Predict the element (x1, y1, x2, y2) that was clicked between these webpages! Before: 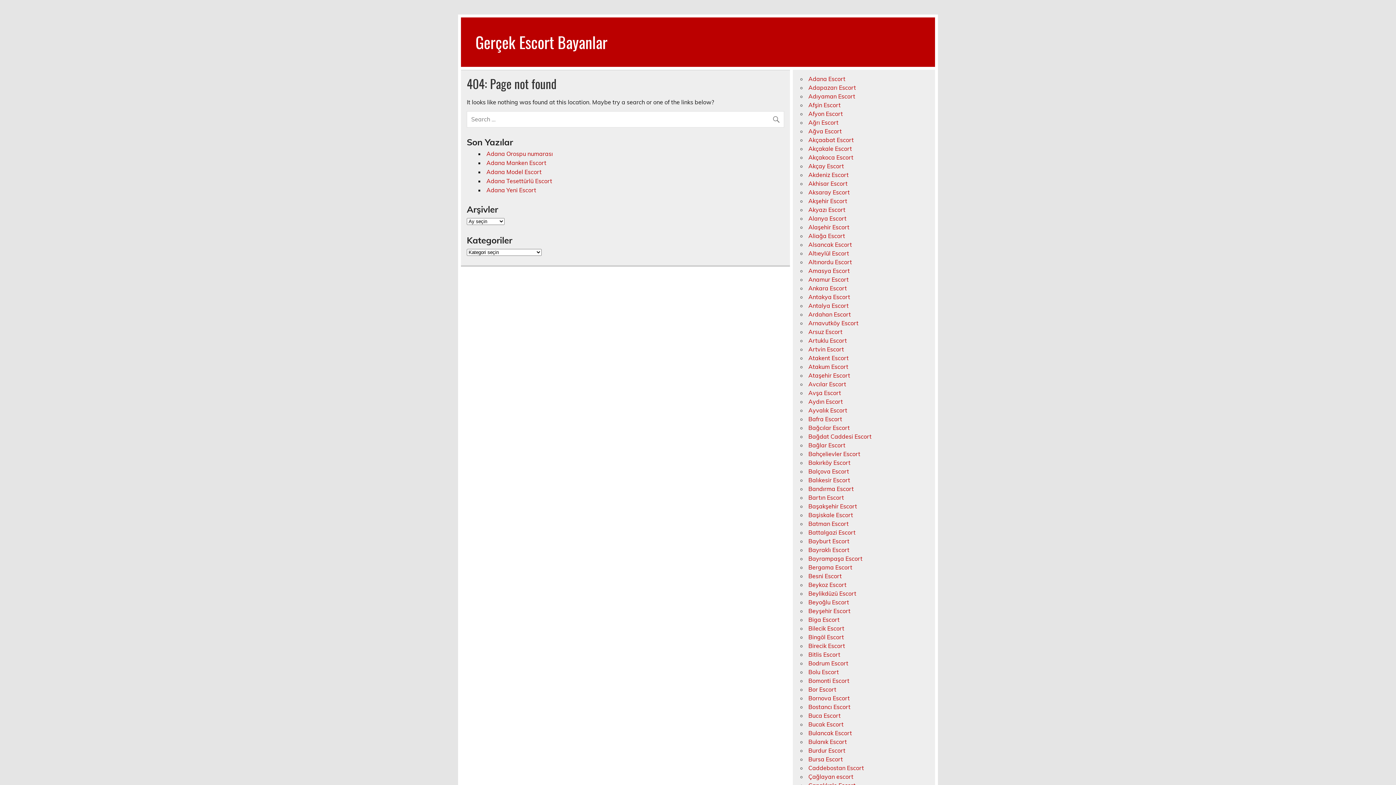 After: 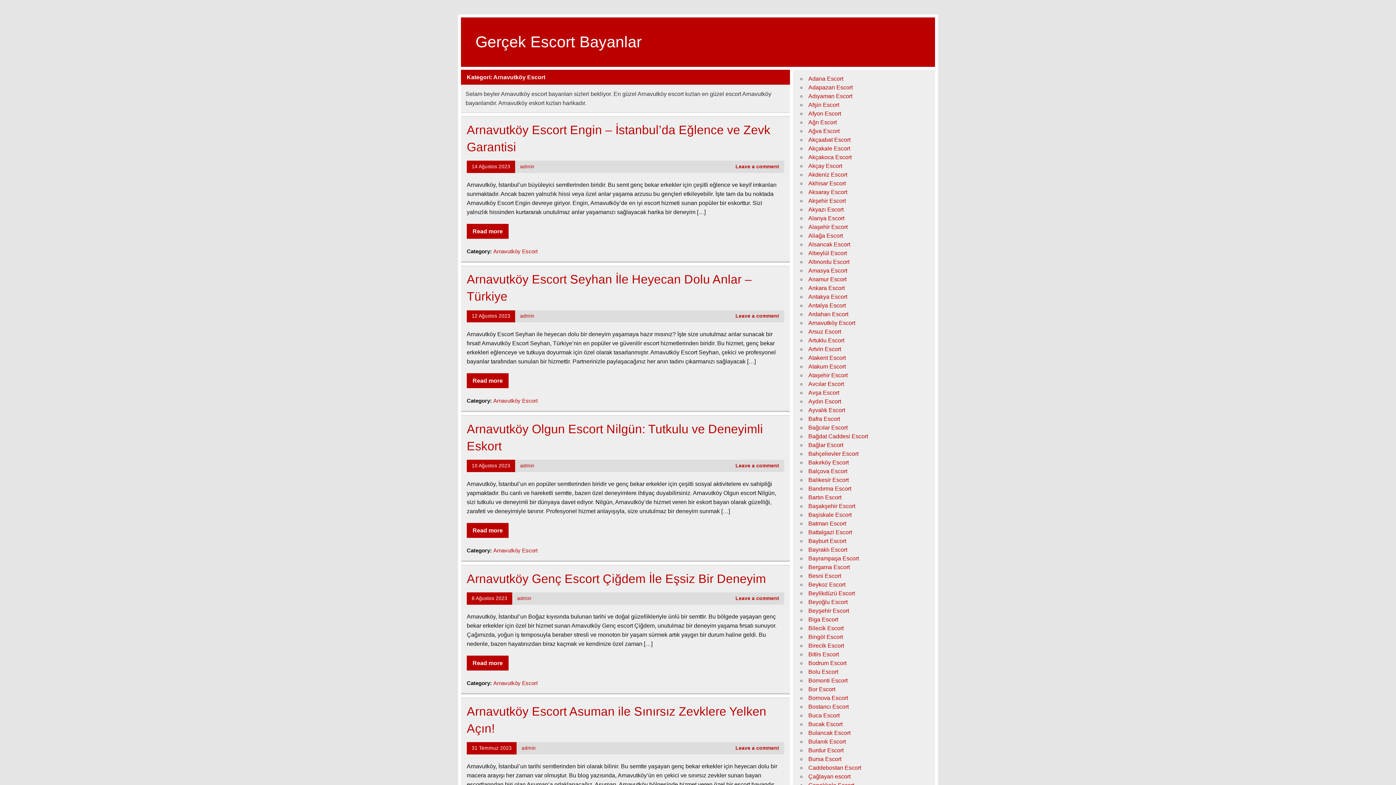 Action: label: Arnavutköy Escort bbox: (808, 319, 858, 326)